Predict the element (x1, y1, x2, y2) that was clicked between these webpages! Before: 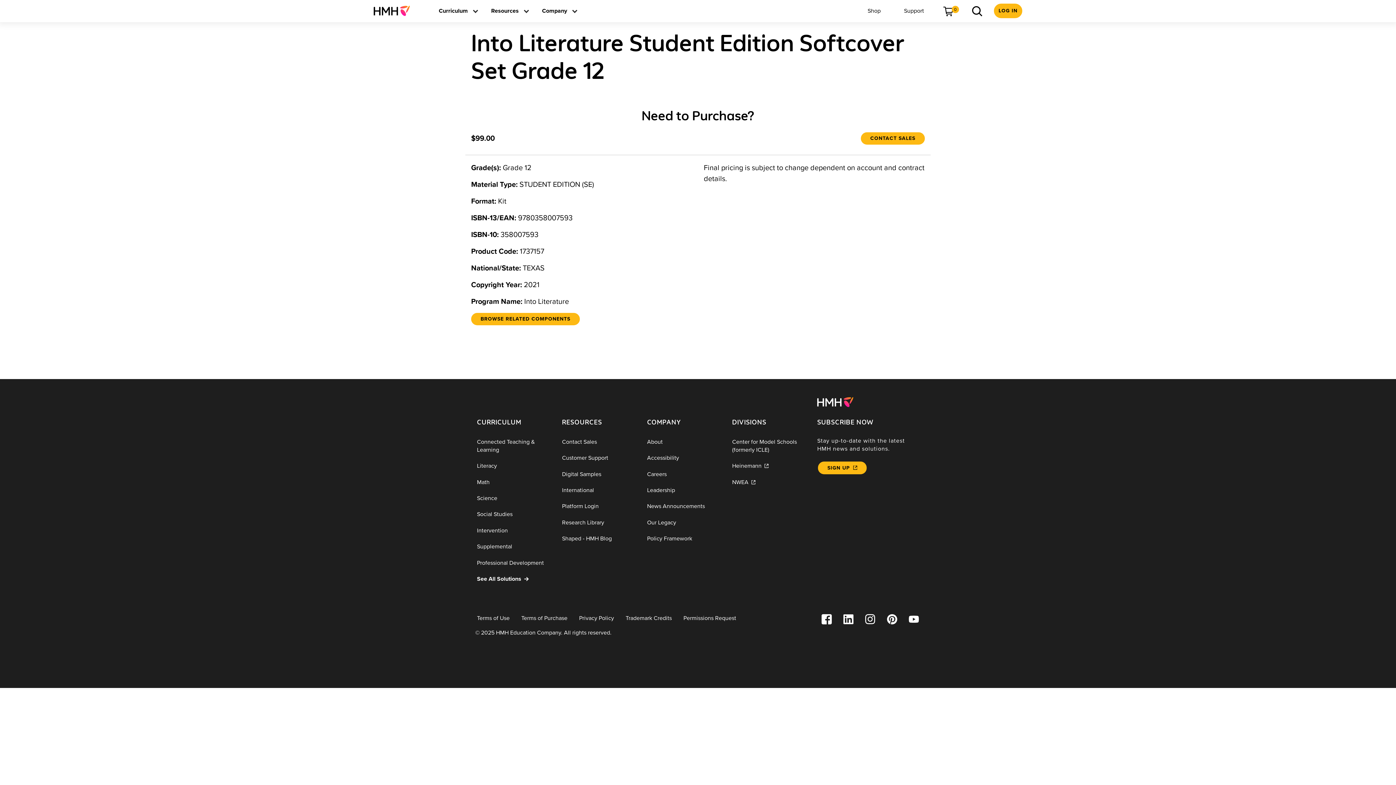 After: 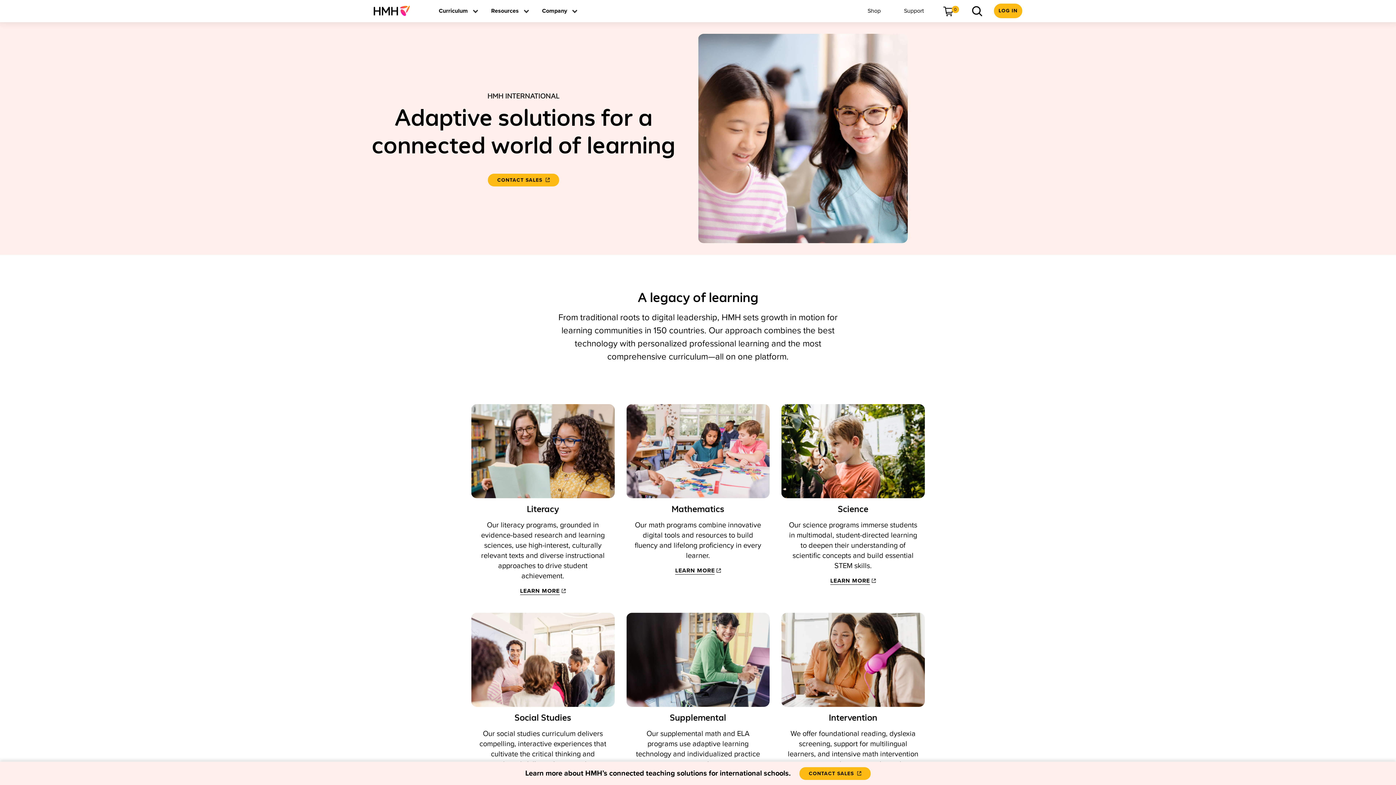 Action: label: International bbox: (556, 482, 641, 498)